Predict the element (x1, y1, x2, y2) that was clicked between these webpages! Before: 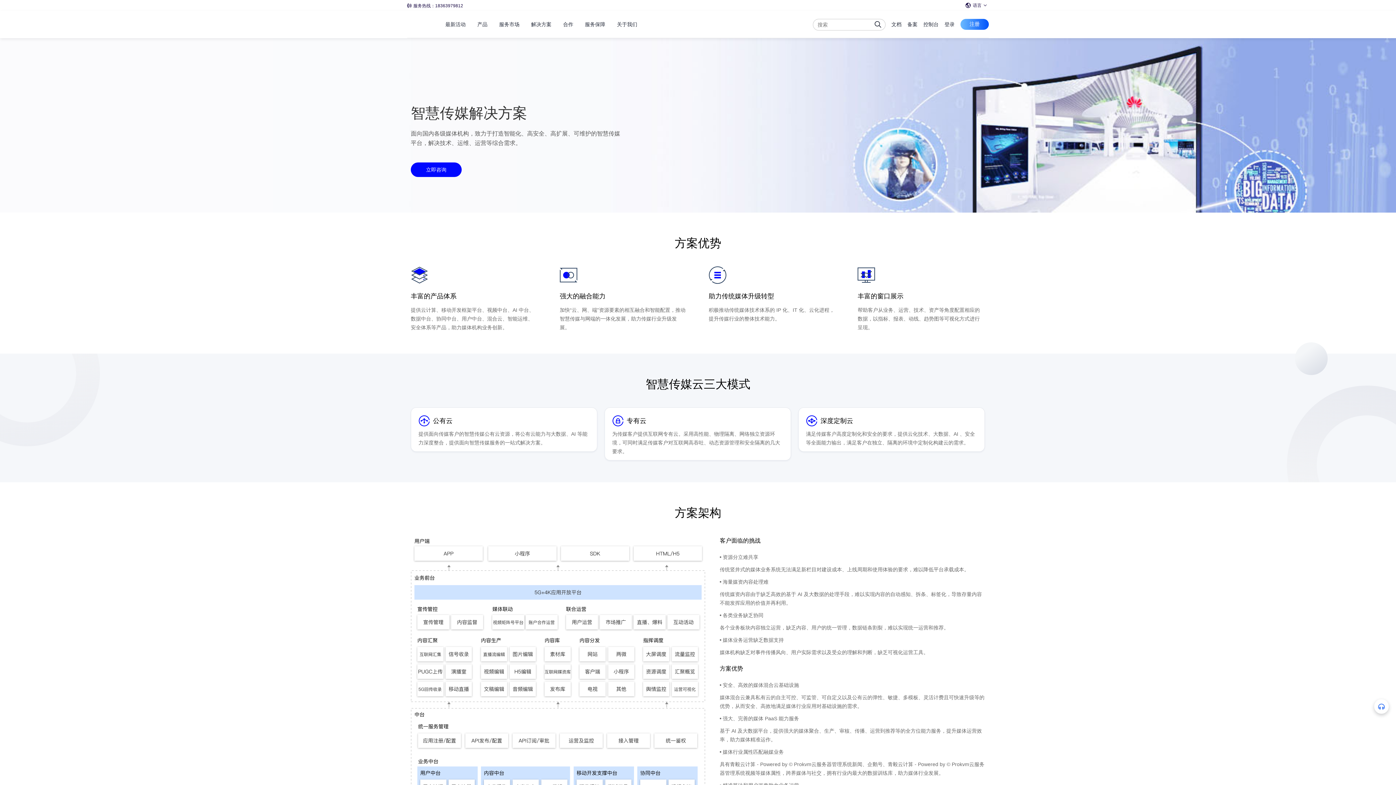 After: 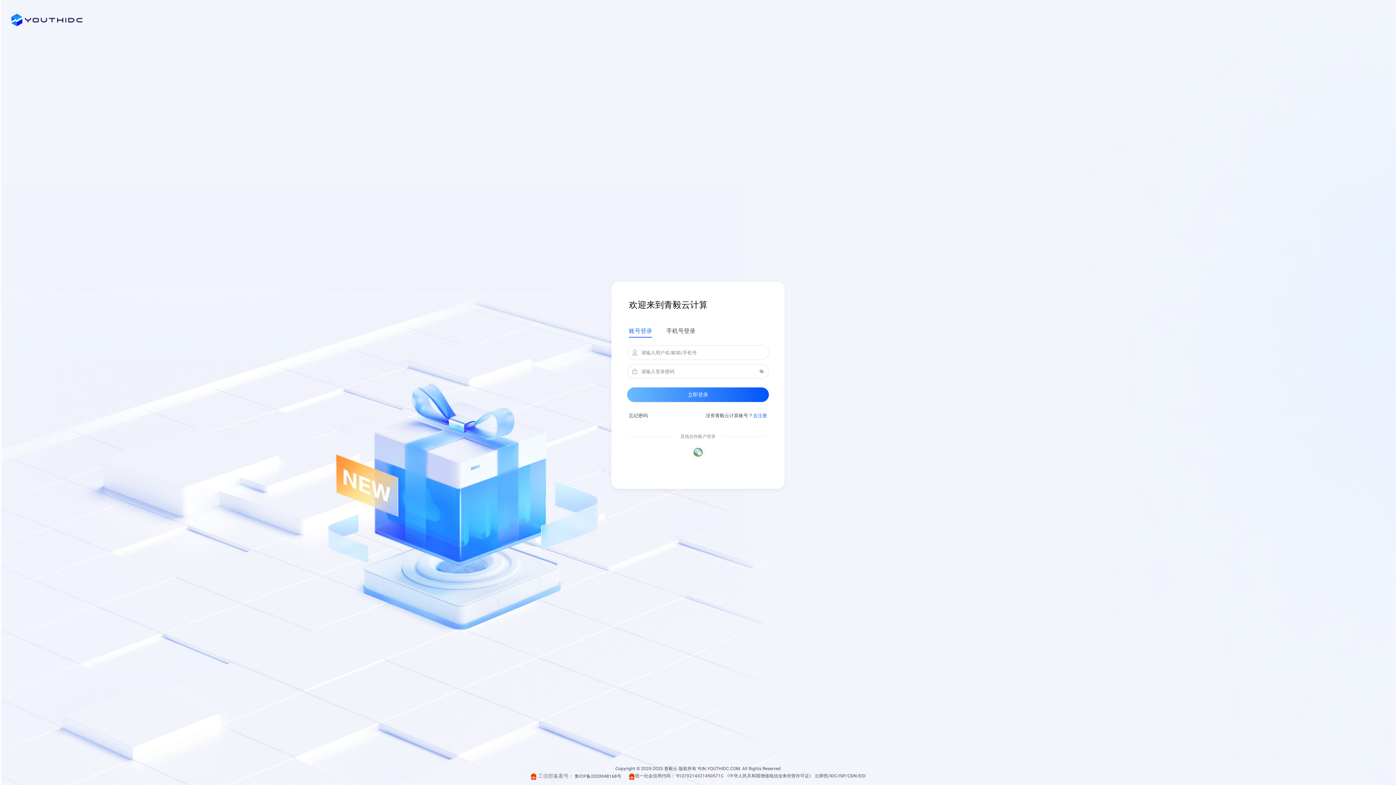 Action: label: 备案 bbox: (907, 17, 917, 31)